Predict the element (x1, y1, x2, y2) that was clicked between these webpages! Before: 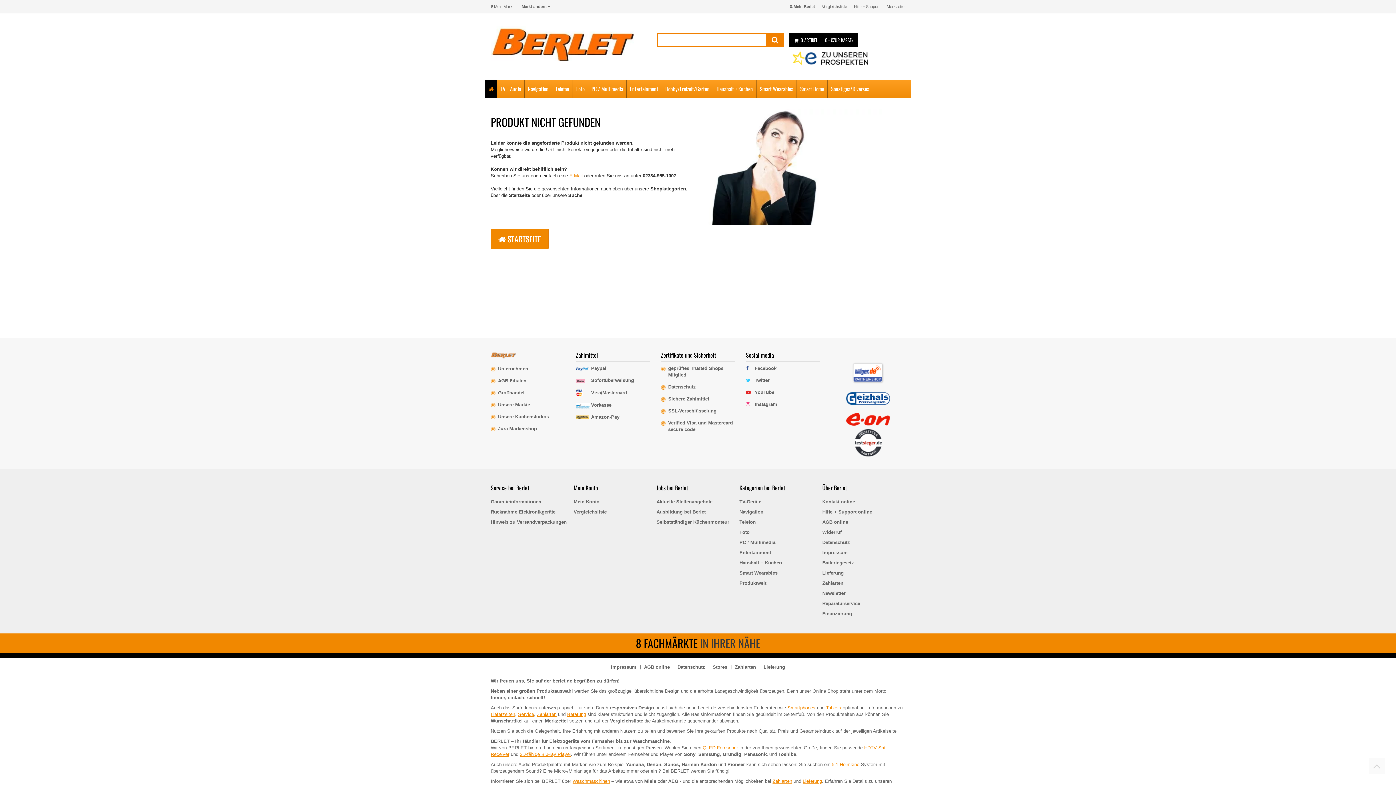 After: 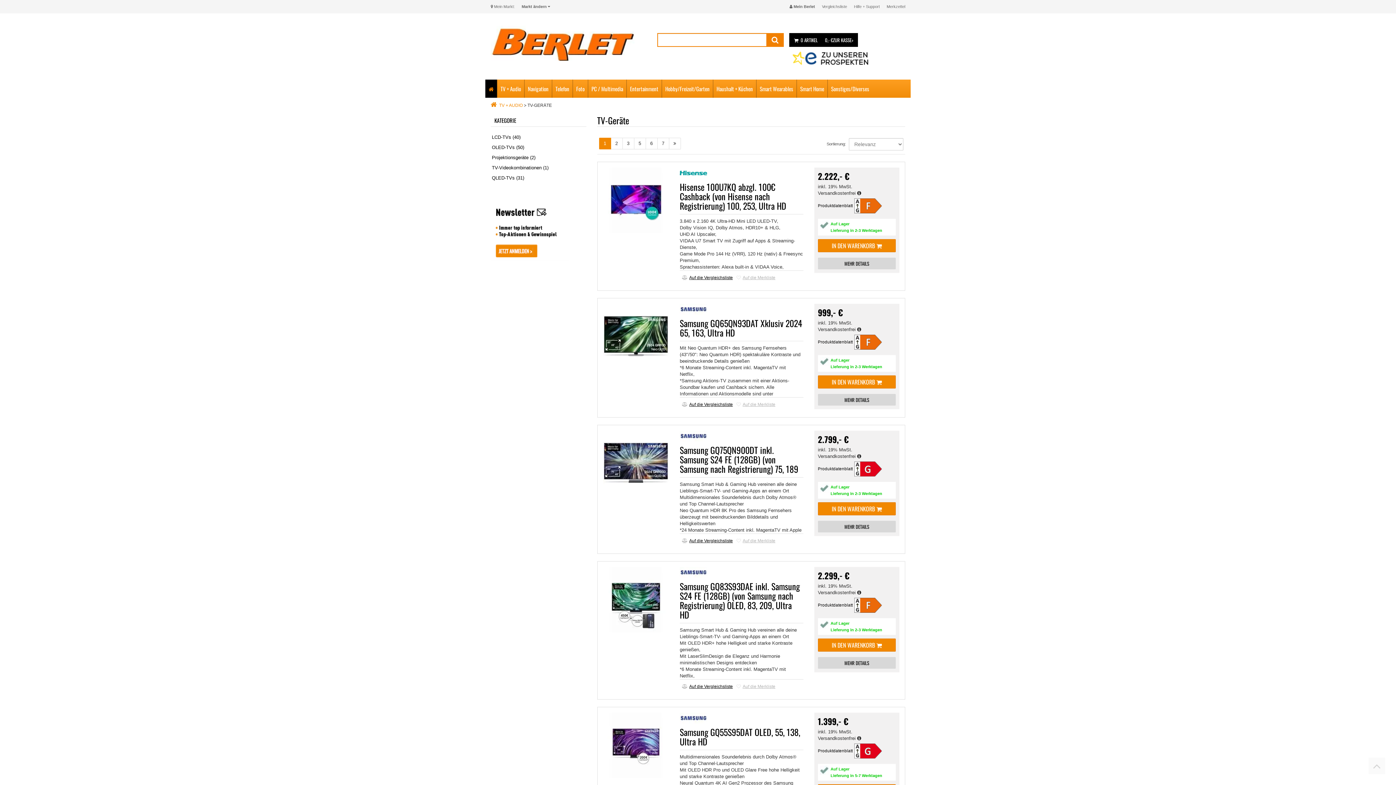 Action: label: TV-Geräte bbox: (739, 498, 817, 505)